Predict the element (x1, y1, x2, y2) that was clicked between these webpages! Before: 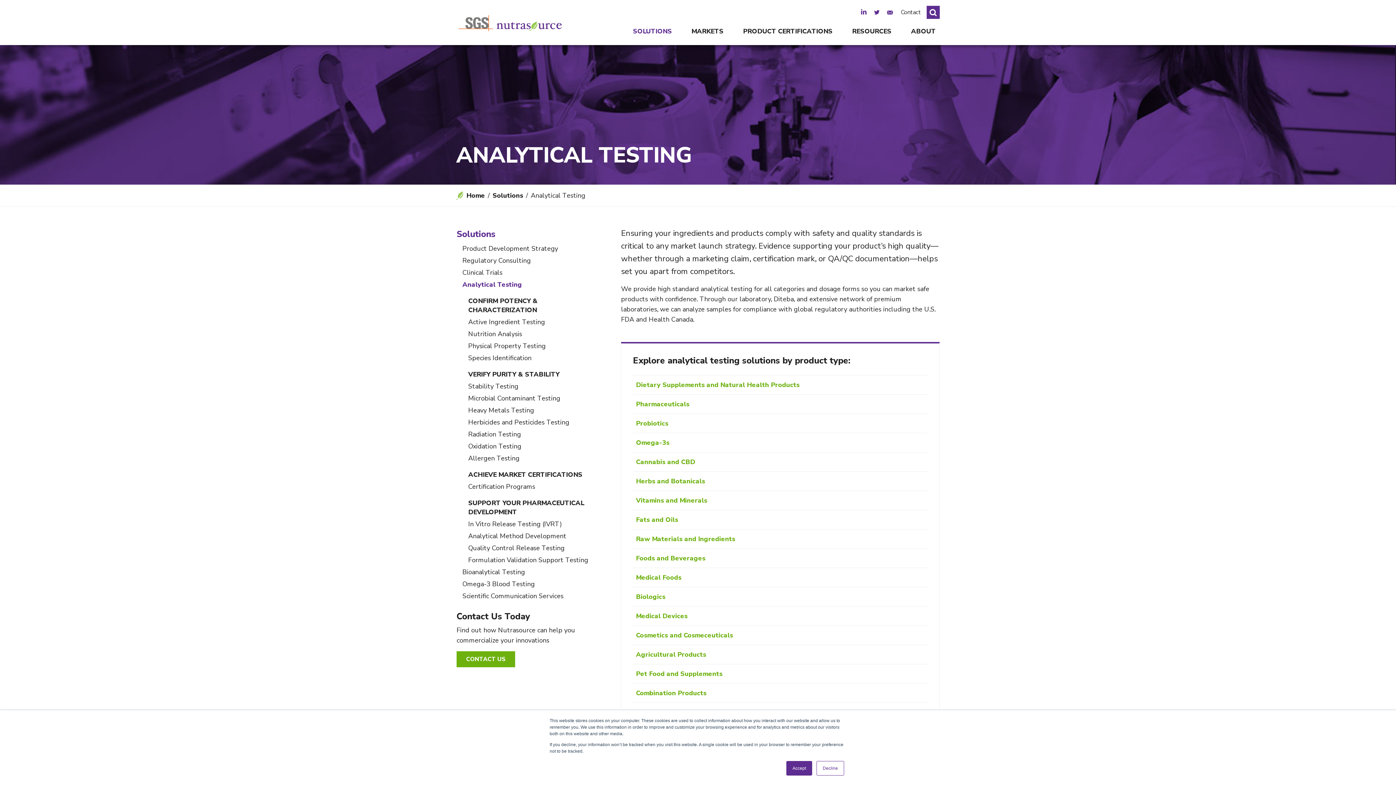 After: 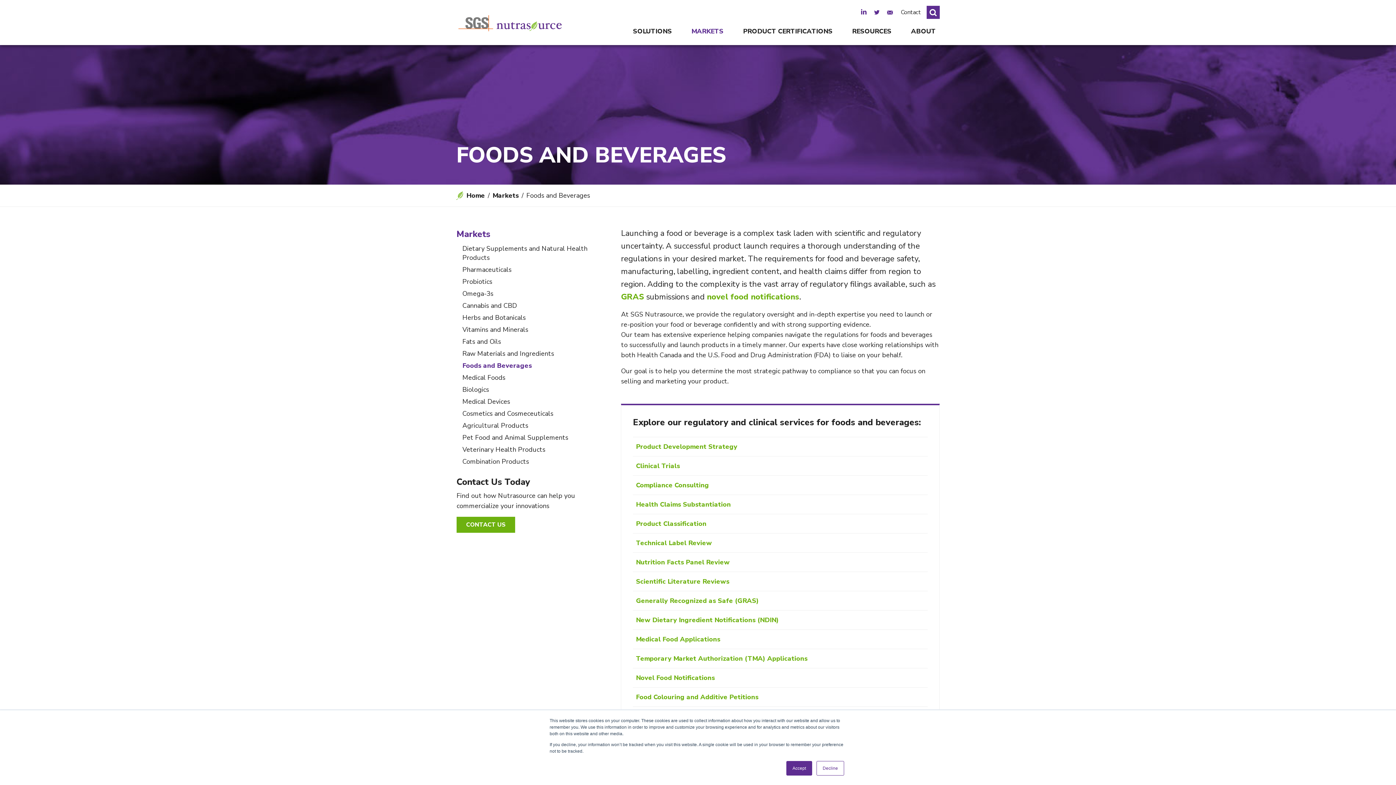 Action: bbox: (633, 549, 928, 568) label: Foods and Beverages